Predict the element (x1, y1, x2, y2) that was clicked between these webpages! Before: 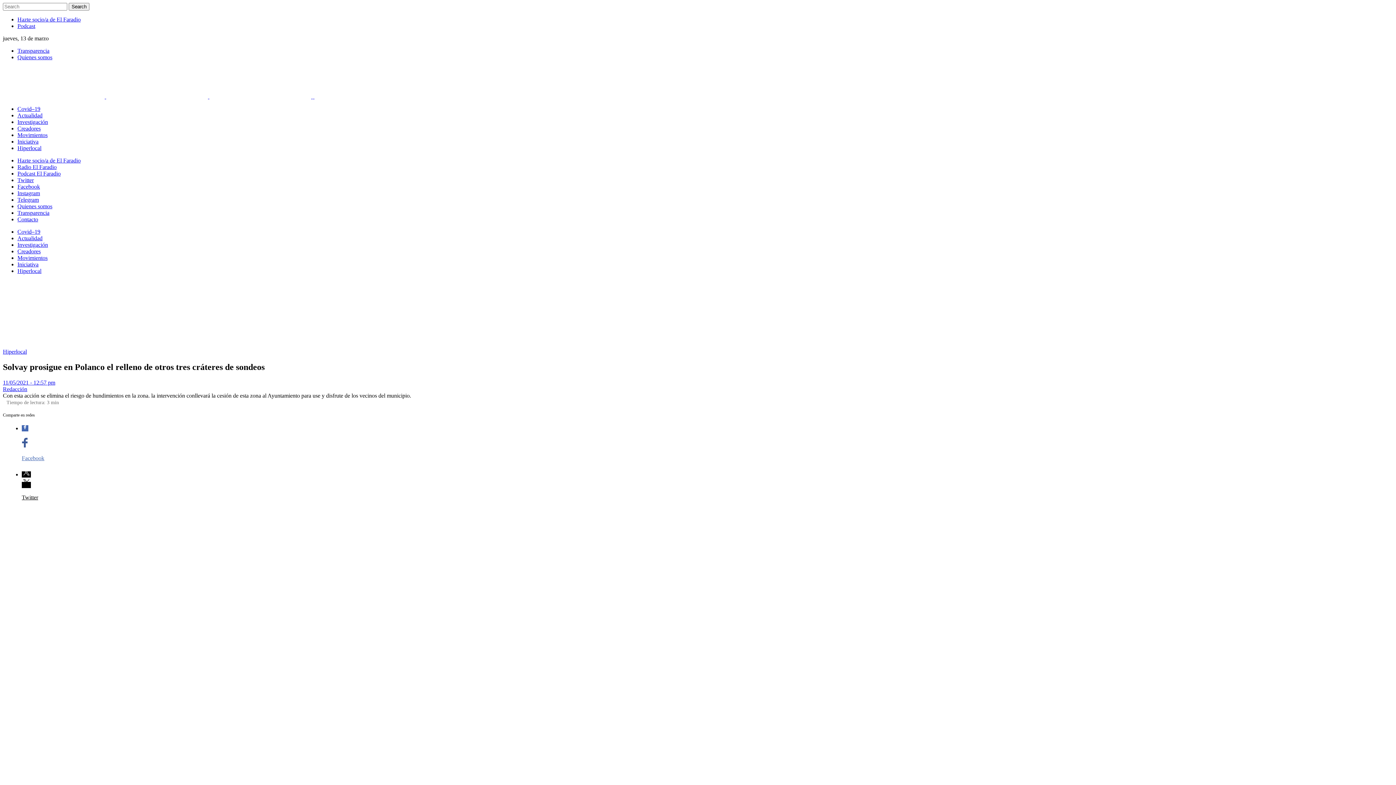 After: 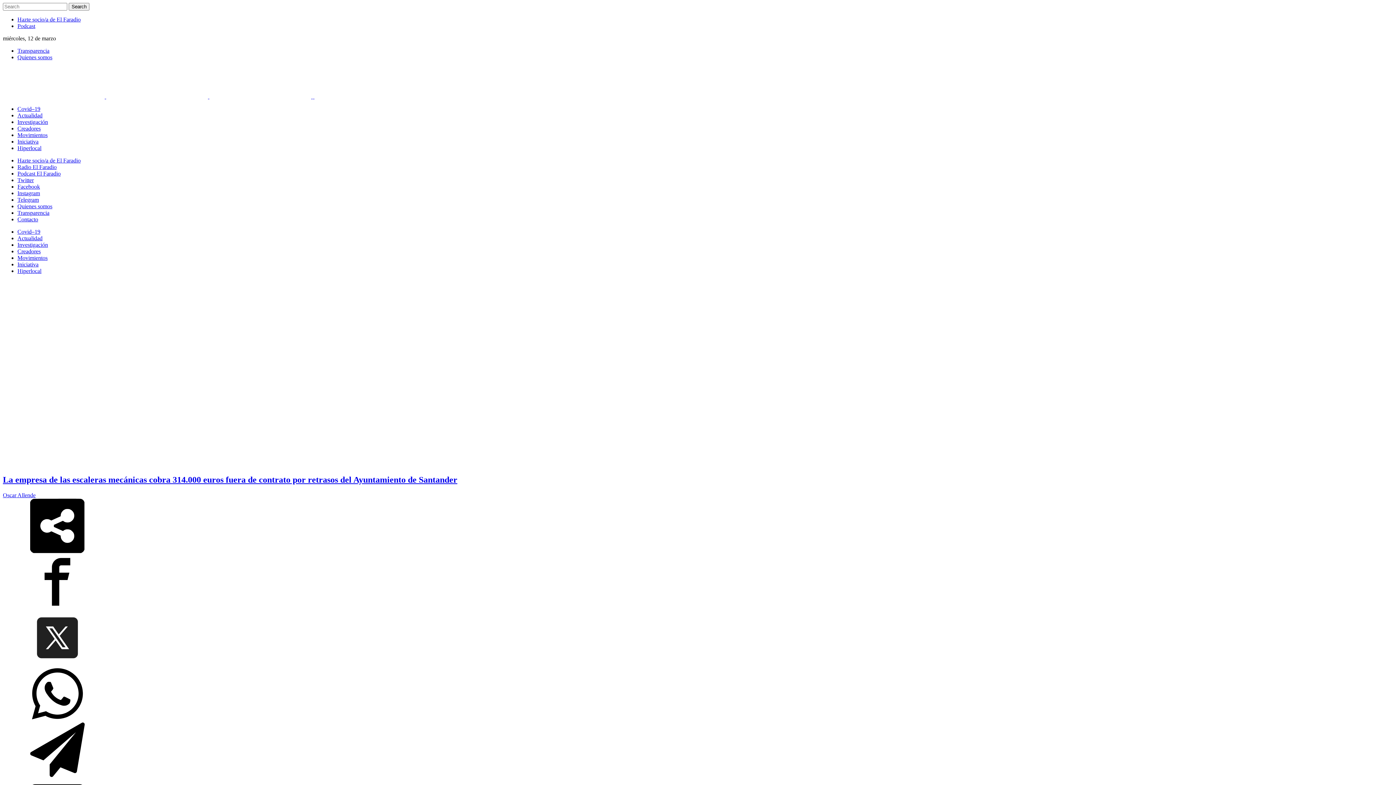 Action: label: Investigación bbox: (17, 118, 48, 125)